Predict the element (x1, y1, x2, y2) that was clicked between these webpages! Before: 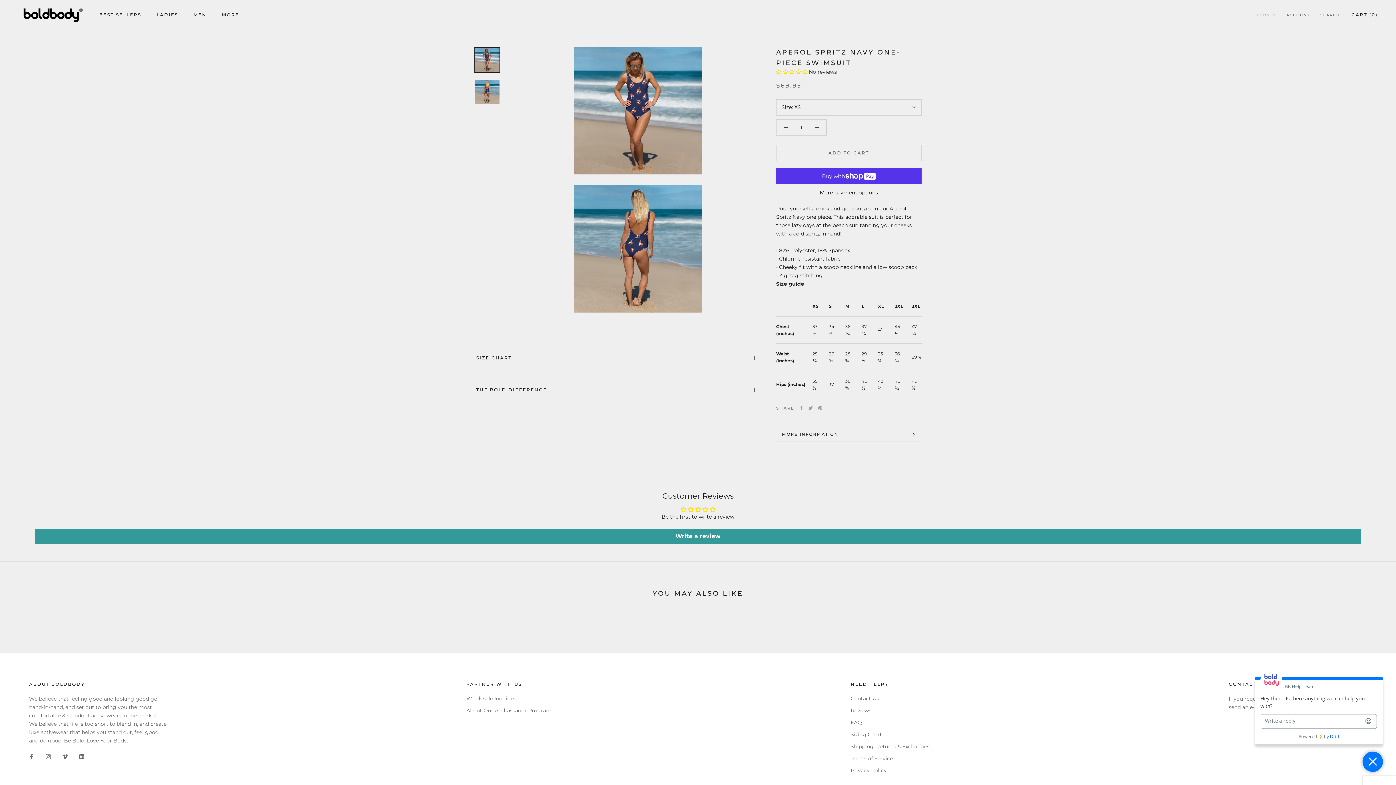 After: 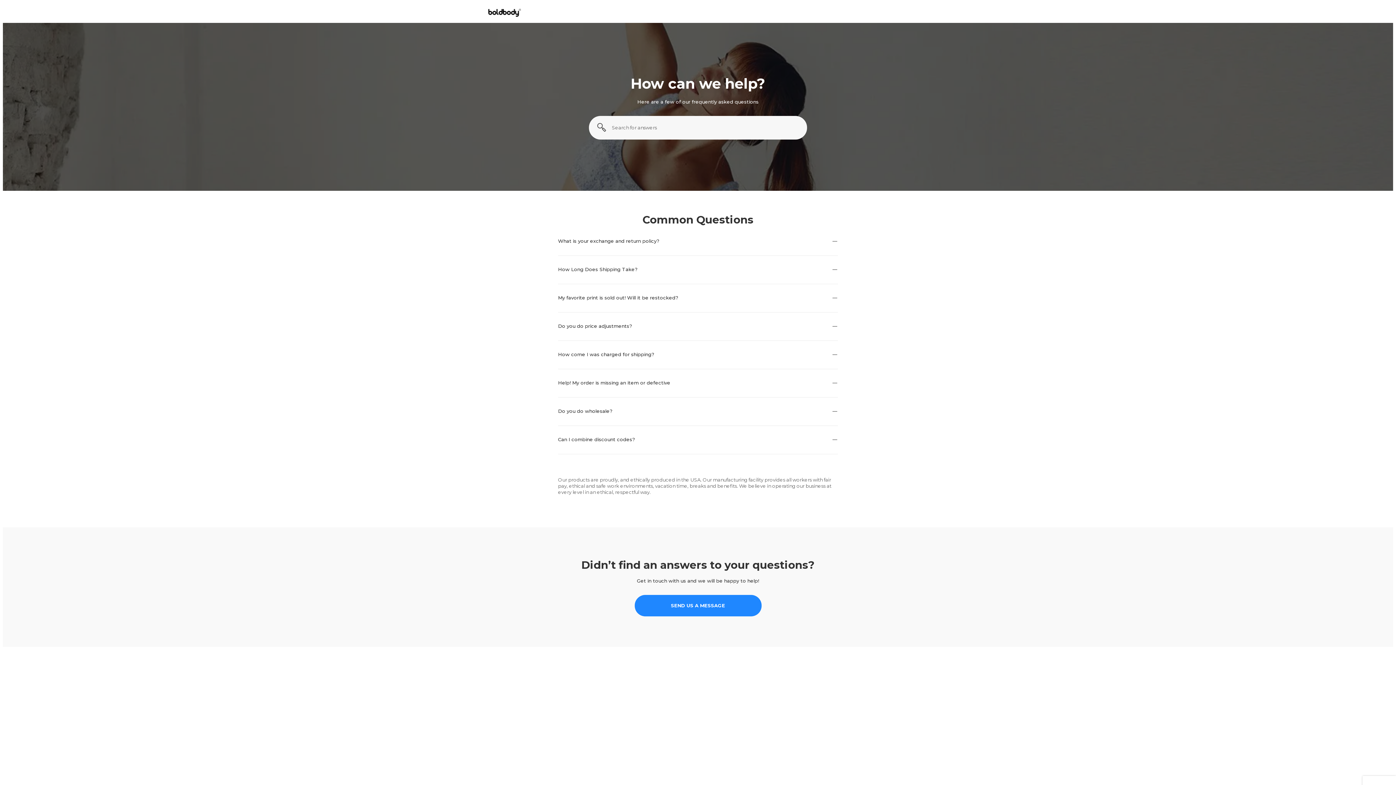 Action: bbox: (850, 719, 929, 726) label: FAQ